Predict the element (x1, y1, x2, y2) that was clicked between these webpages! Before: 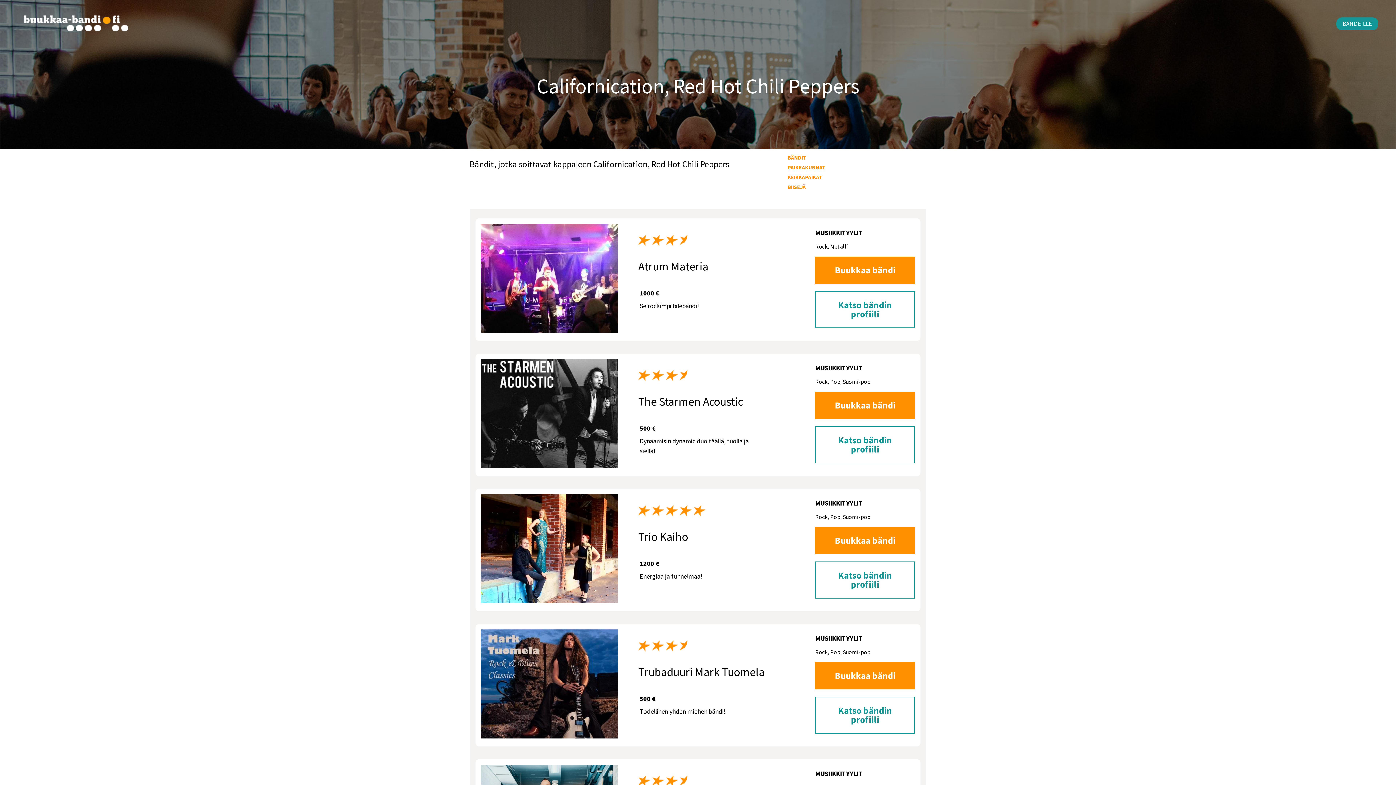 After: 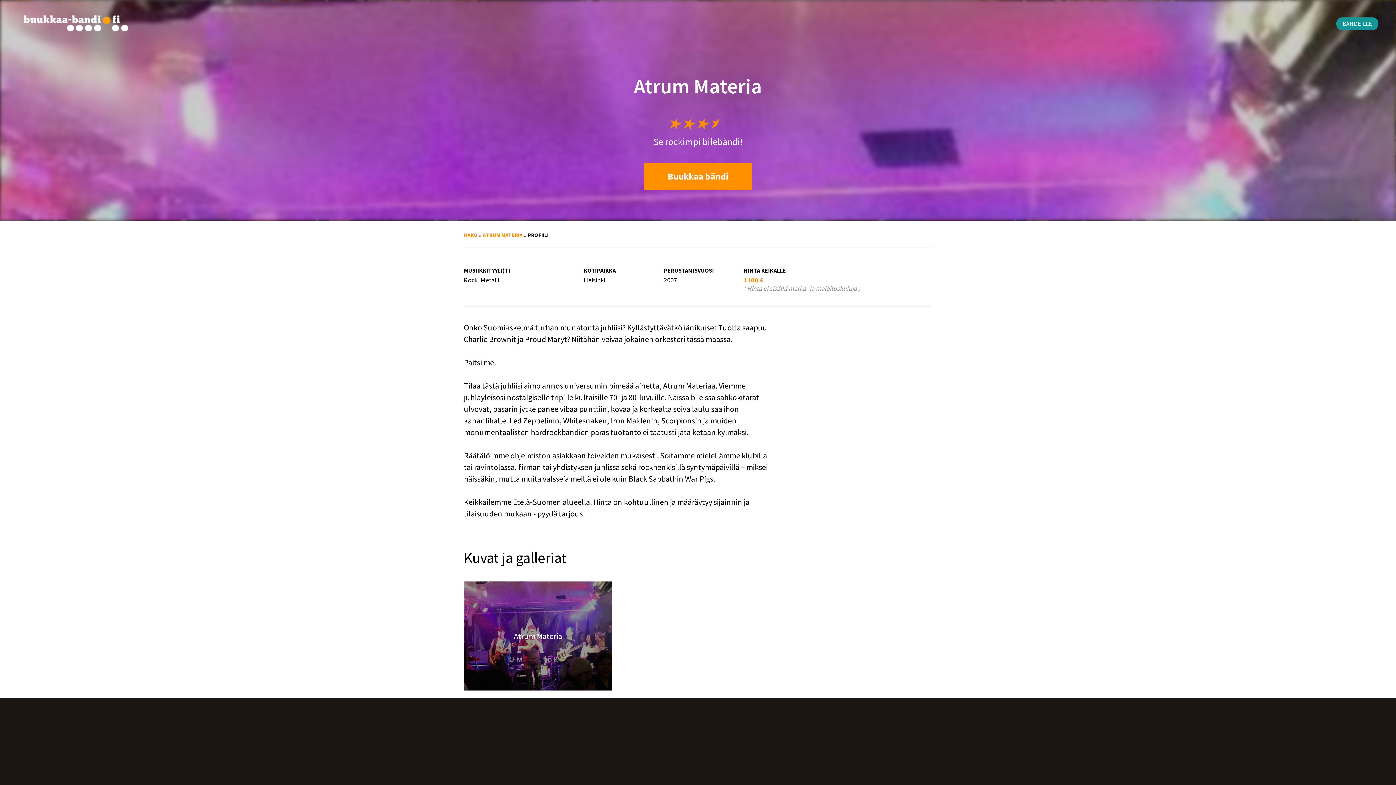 Action: bbox: (475, 224, 623, 333)